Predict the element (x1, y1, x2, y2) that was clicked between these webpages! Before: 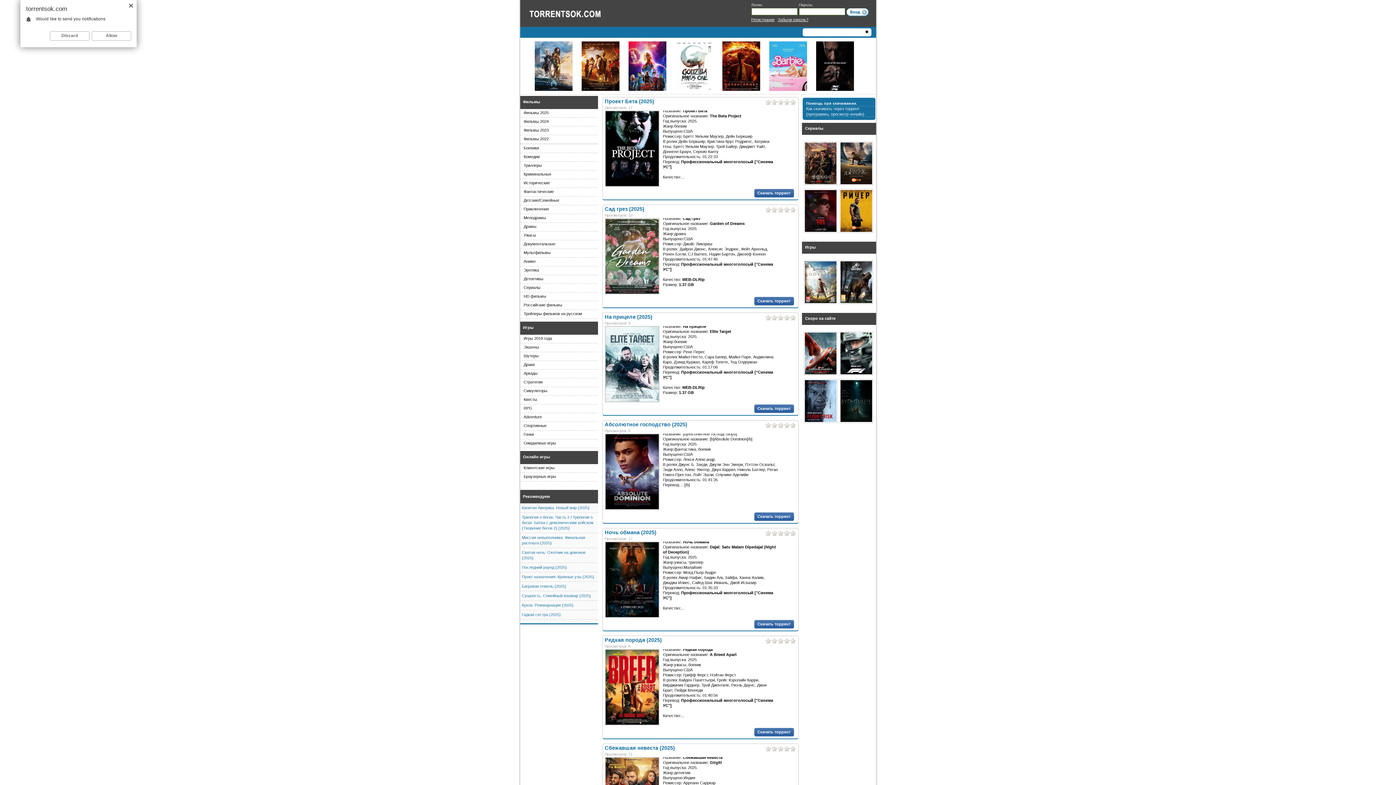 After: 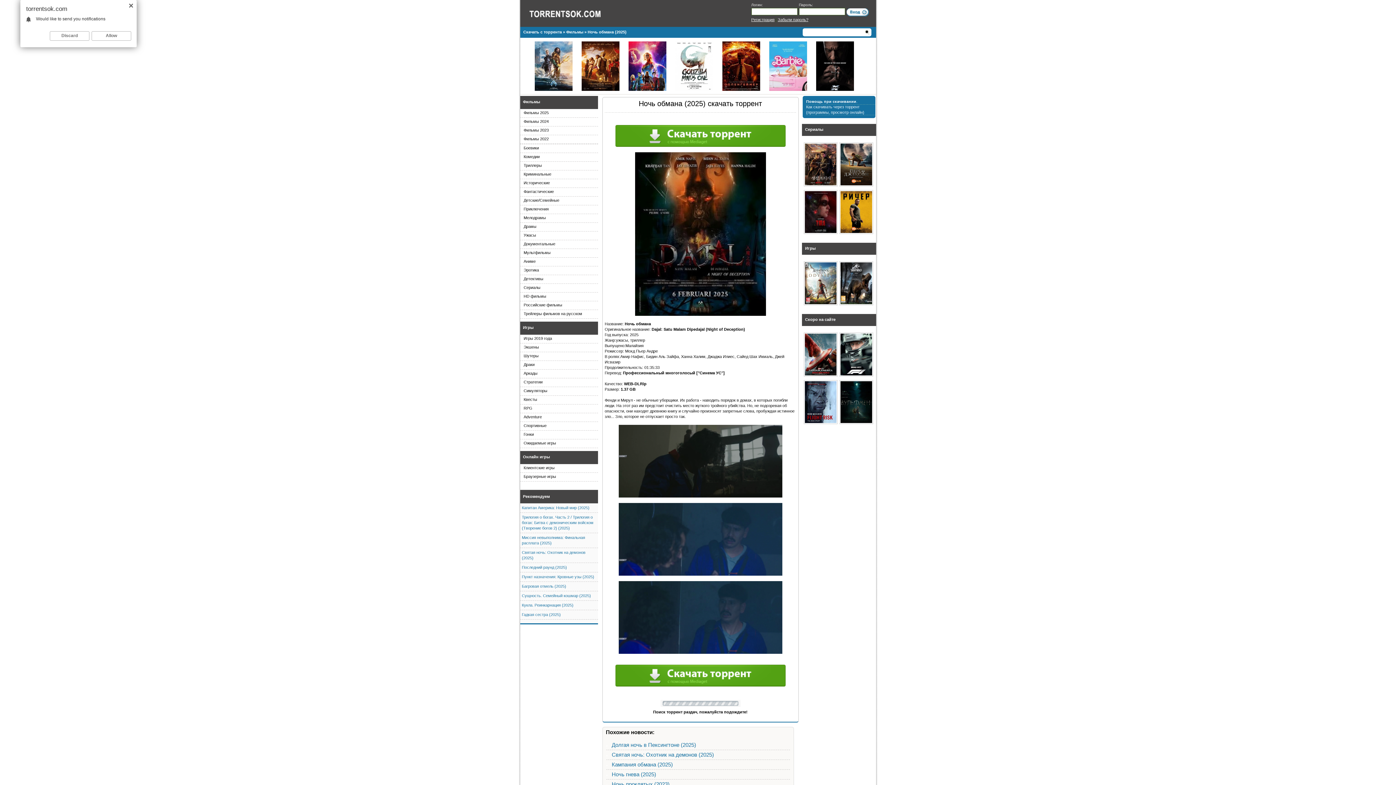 Action: label: Ночь обмана (2025) bbox: (604, 529, 656, 535)